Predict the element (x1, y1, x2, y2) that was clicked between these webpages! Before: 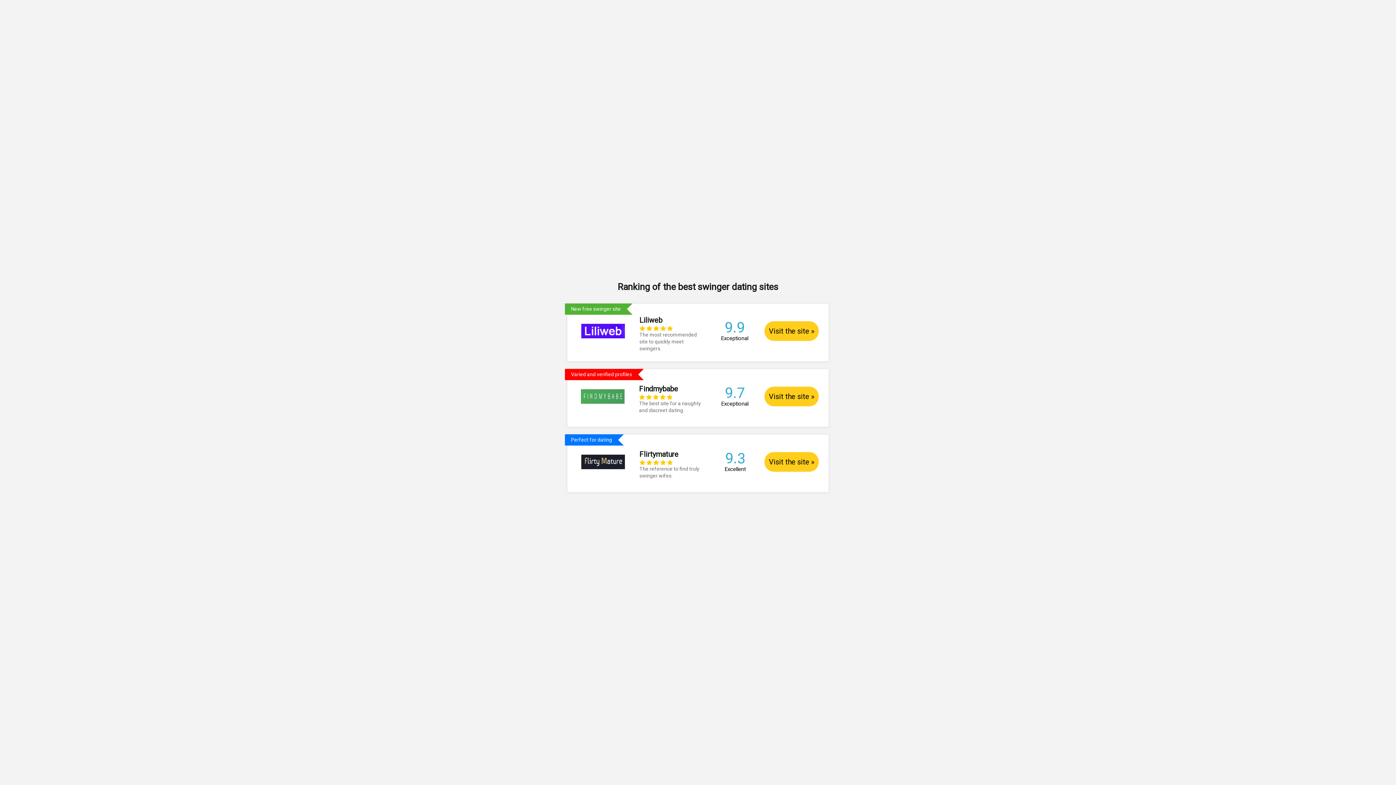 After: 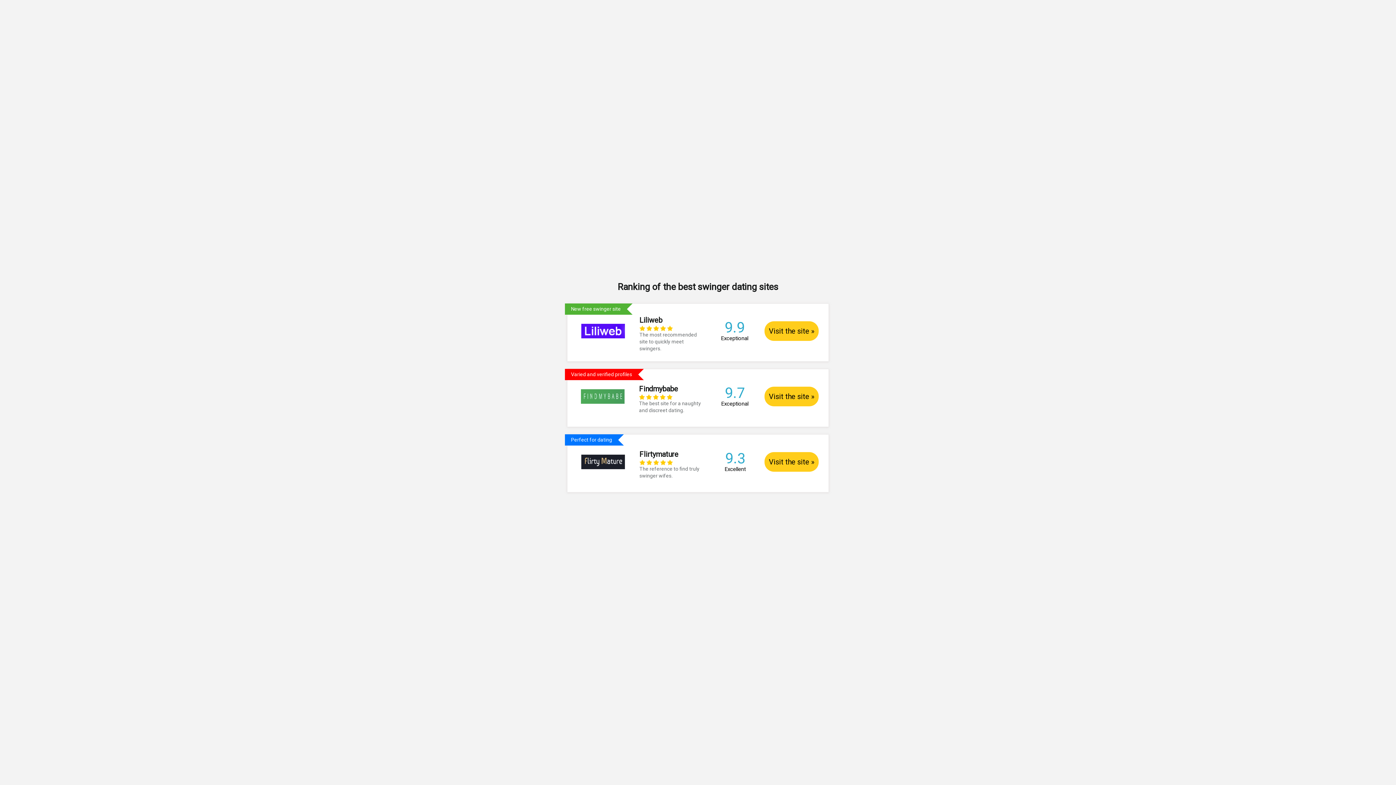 Action: label: Varied and verified profiles
	
Findmybabe
    
The best site for a naughty and discreet dating.
	9.7 Exceptional	Visit the site » bbox: (567, 369, 828, 419)